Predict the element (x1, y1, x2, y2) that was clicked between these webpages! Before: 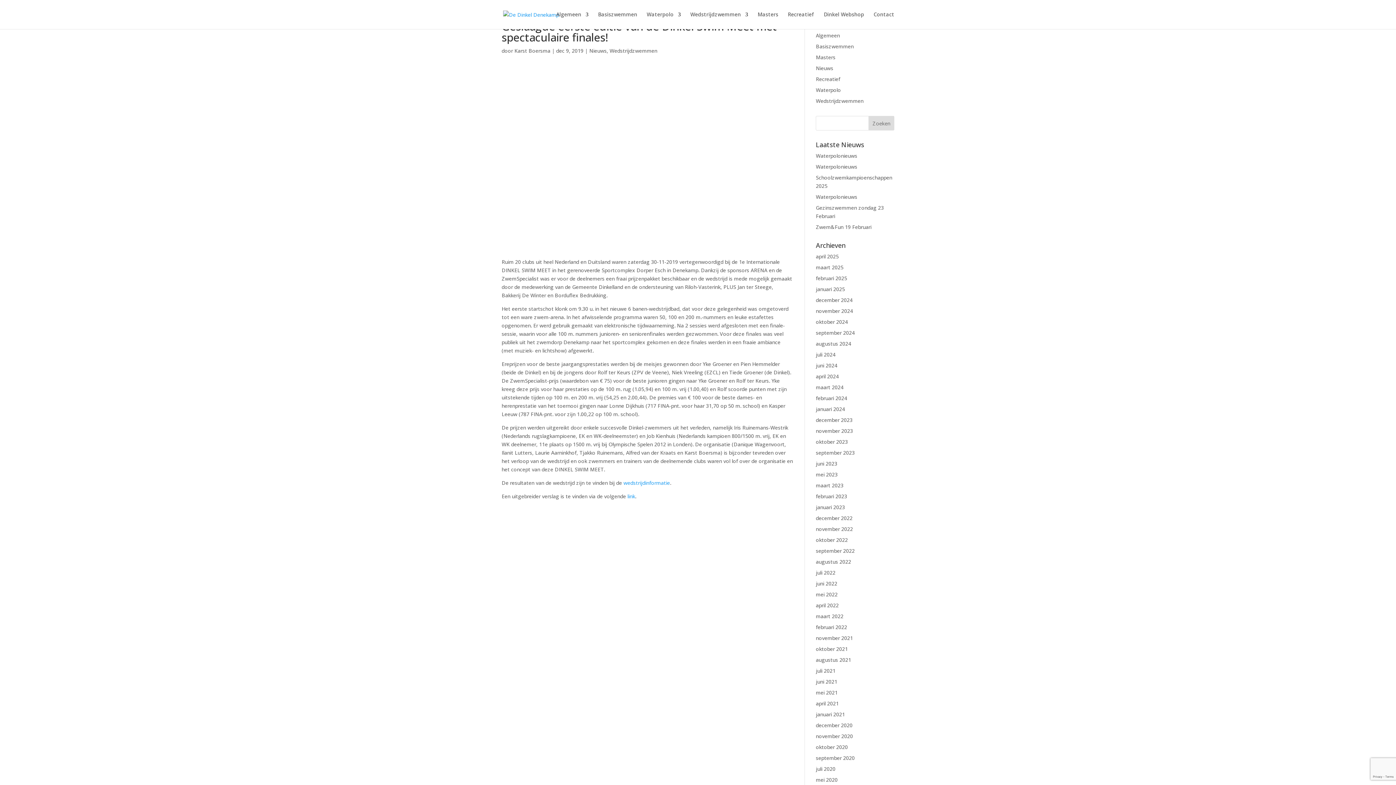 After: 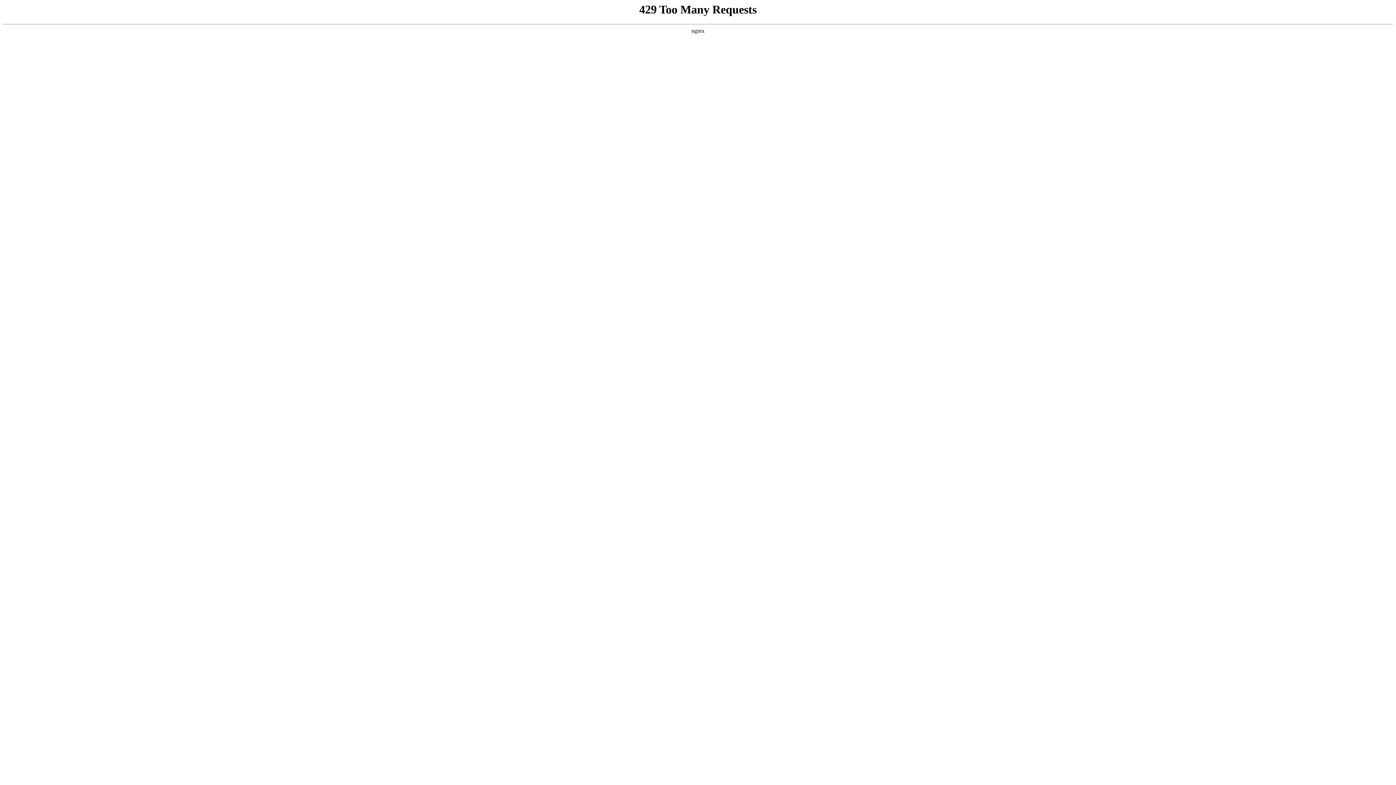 Action: label: Nieuws bbox: (816, 64, 833, 71)